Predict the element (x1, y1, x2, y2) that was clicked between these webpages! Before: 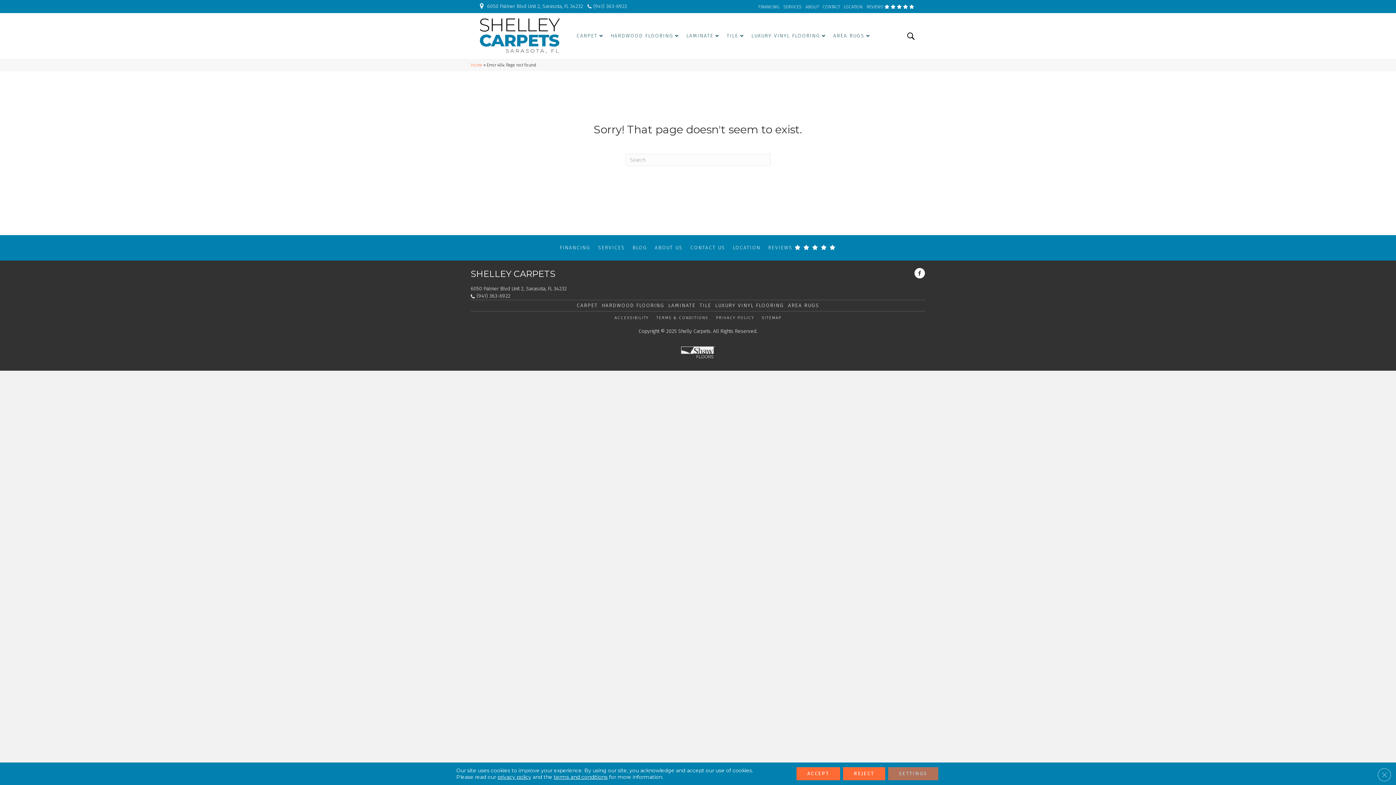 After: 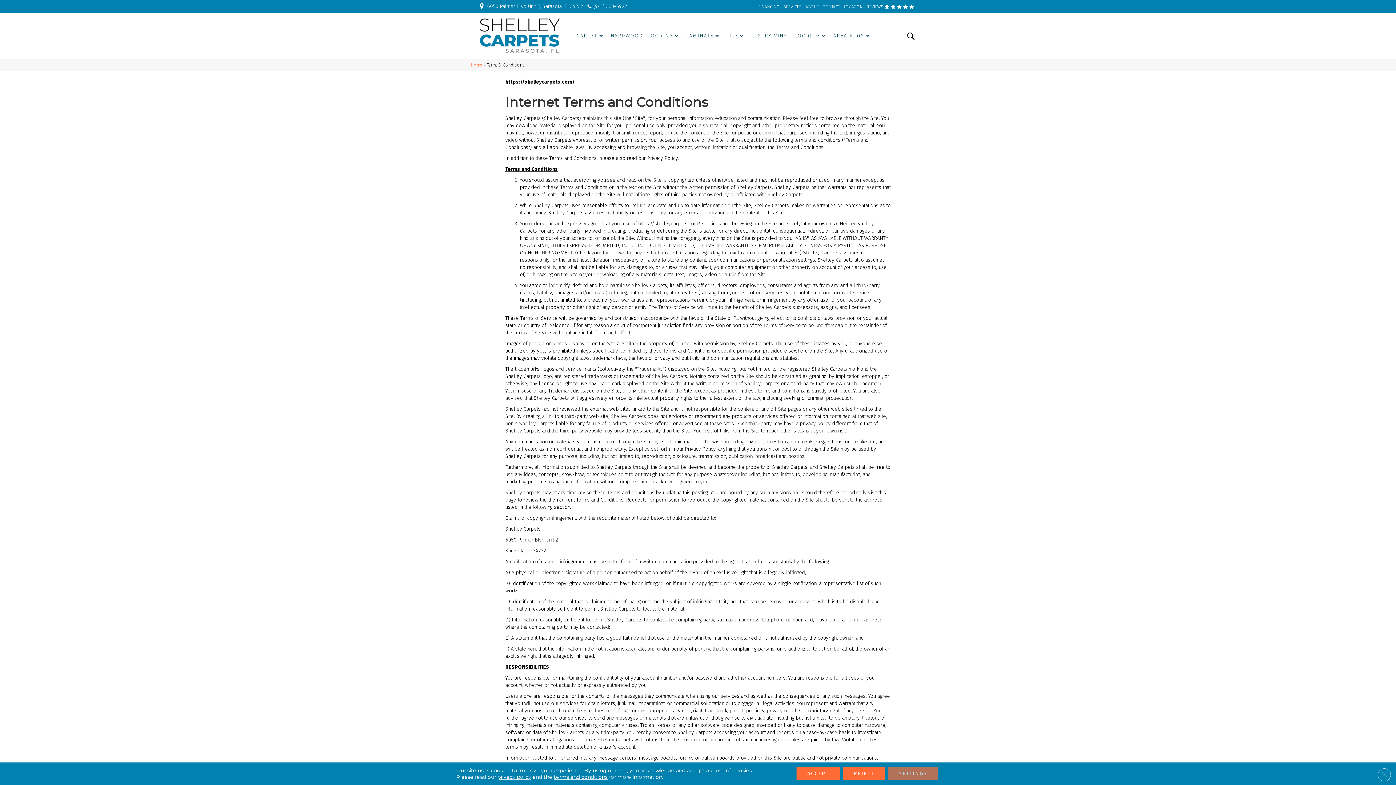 Action: label: terms and conditions bbox: (553, 774, 607, 780)